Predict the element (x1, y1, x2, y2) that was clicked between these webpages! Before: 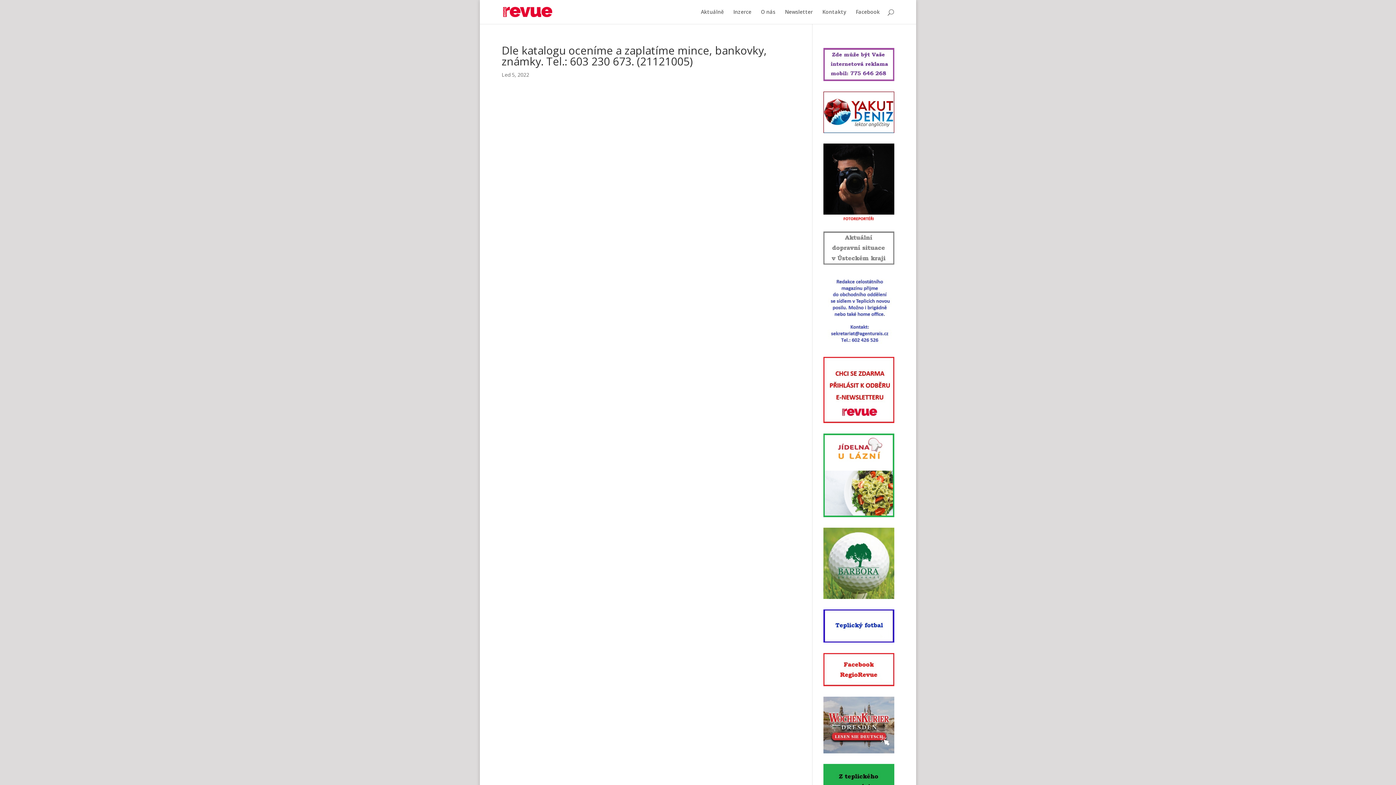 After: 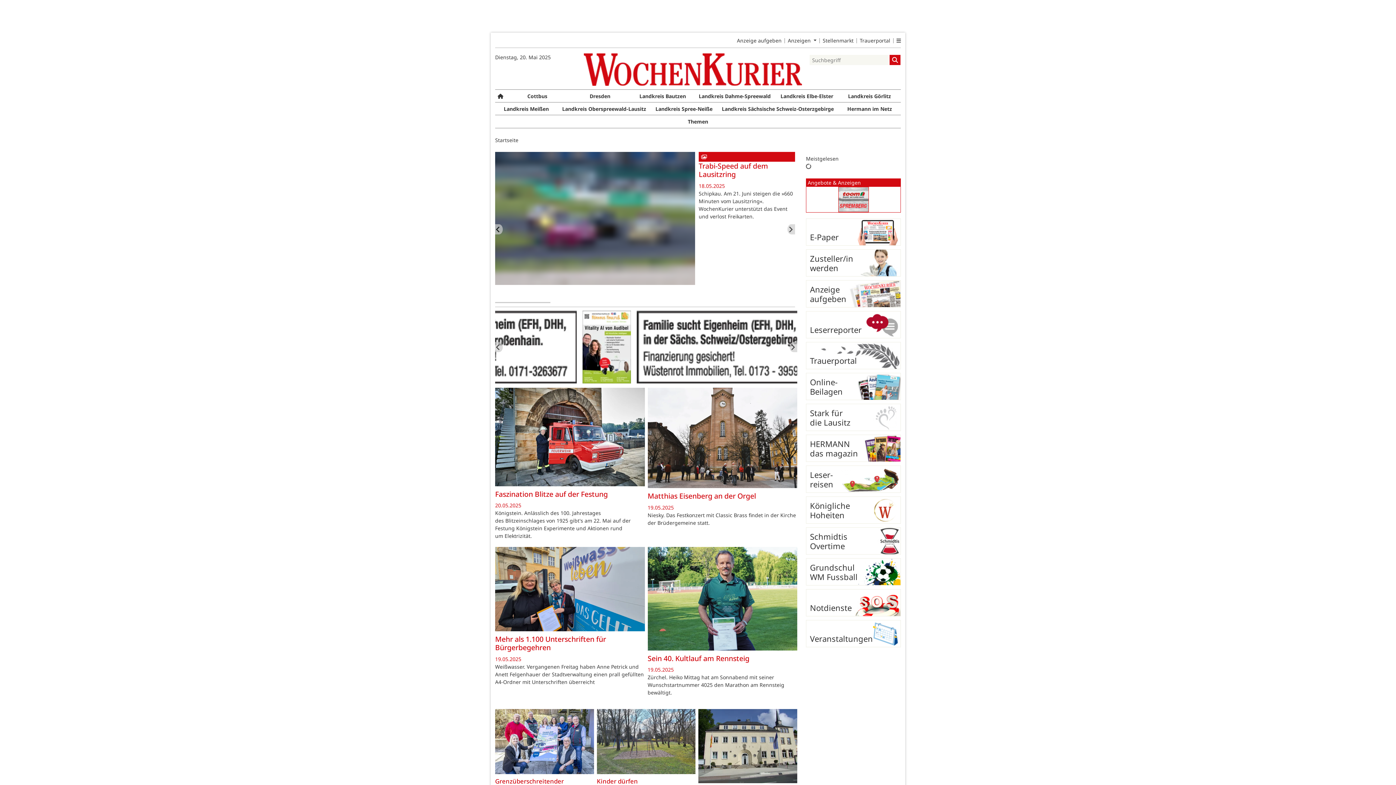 Action: bbox: (823, 748, 894, 755)